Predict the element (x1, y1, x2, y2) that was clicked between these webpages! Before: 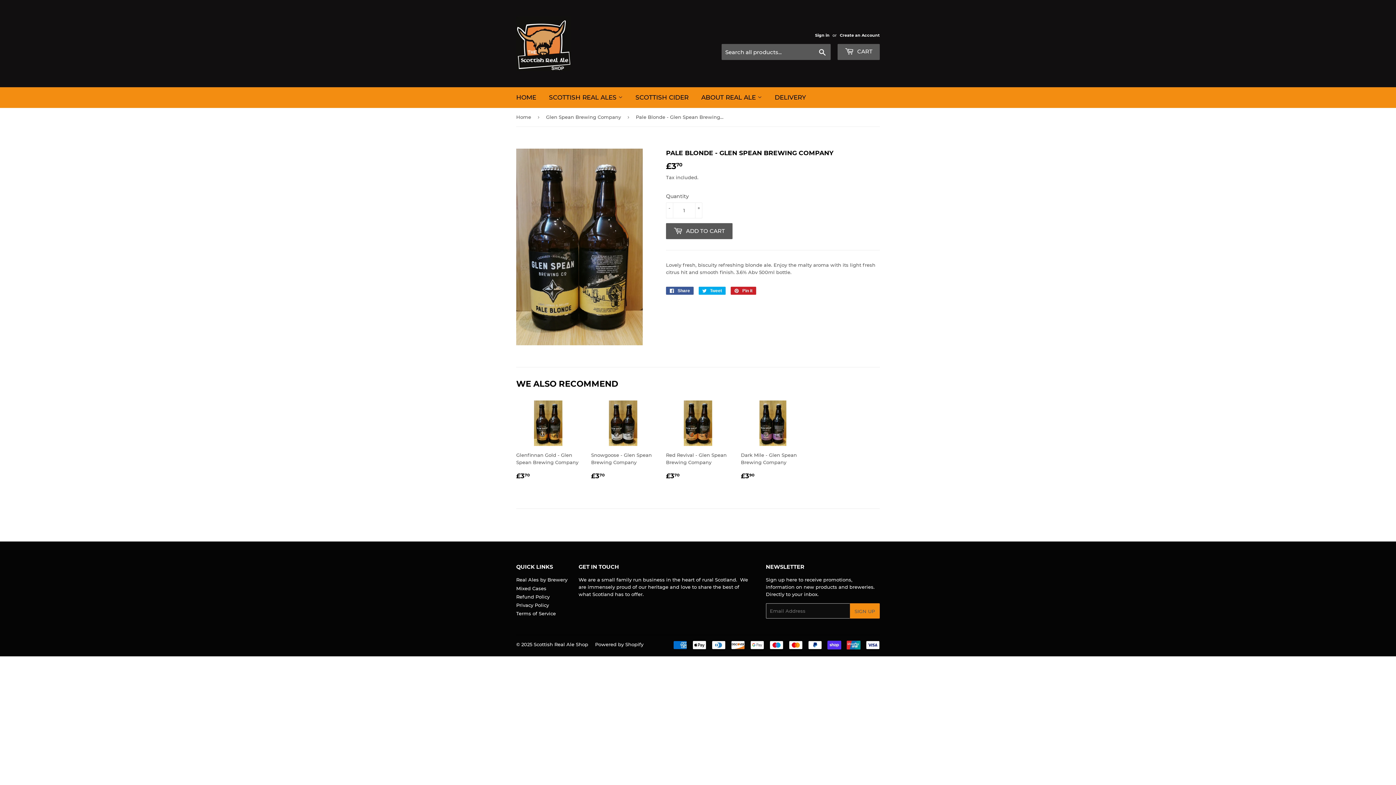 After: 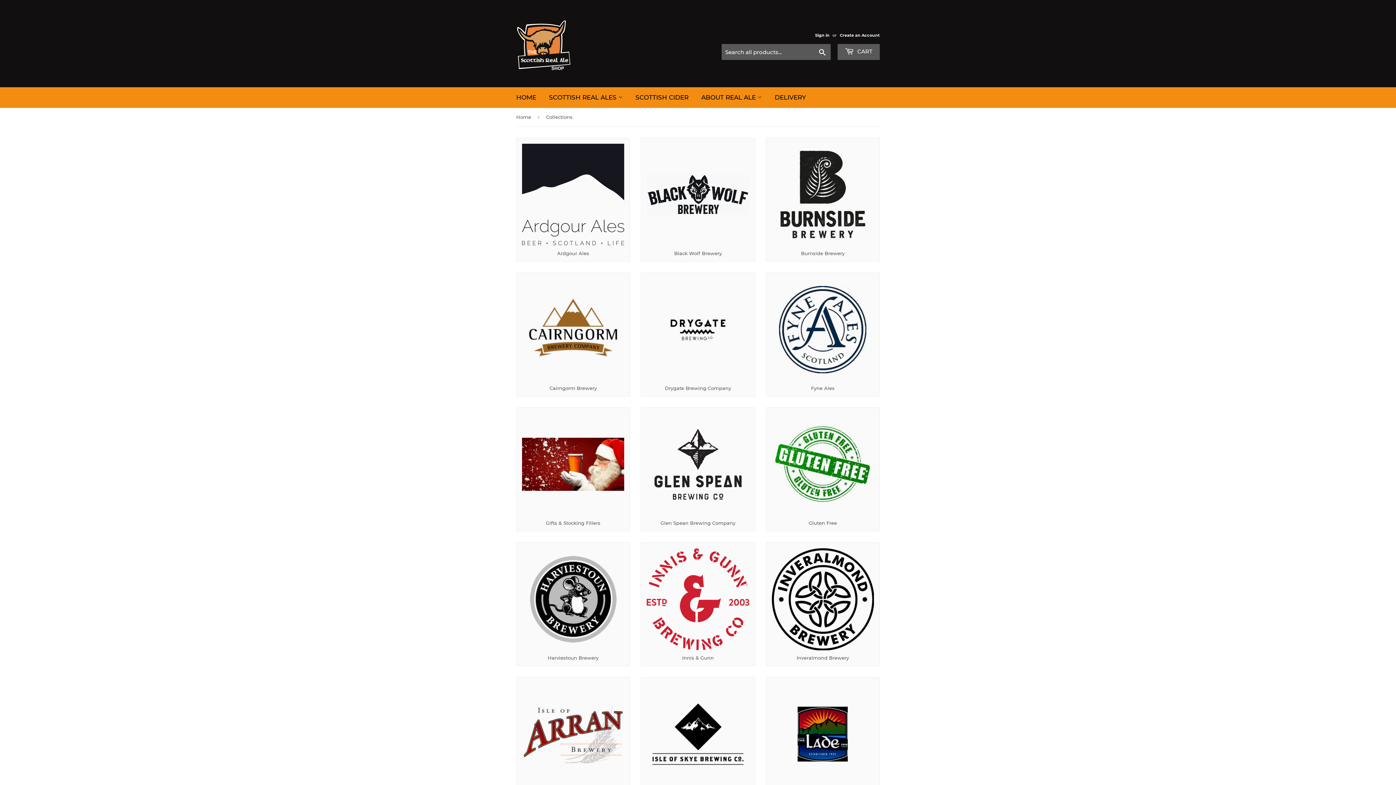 Action: label: Real Ales by Brewery bbox: (516, 577, 567, 583)